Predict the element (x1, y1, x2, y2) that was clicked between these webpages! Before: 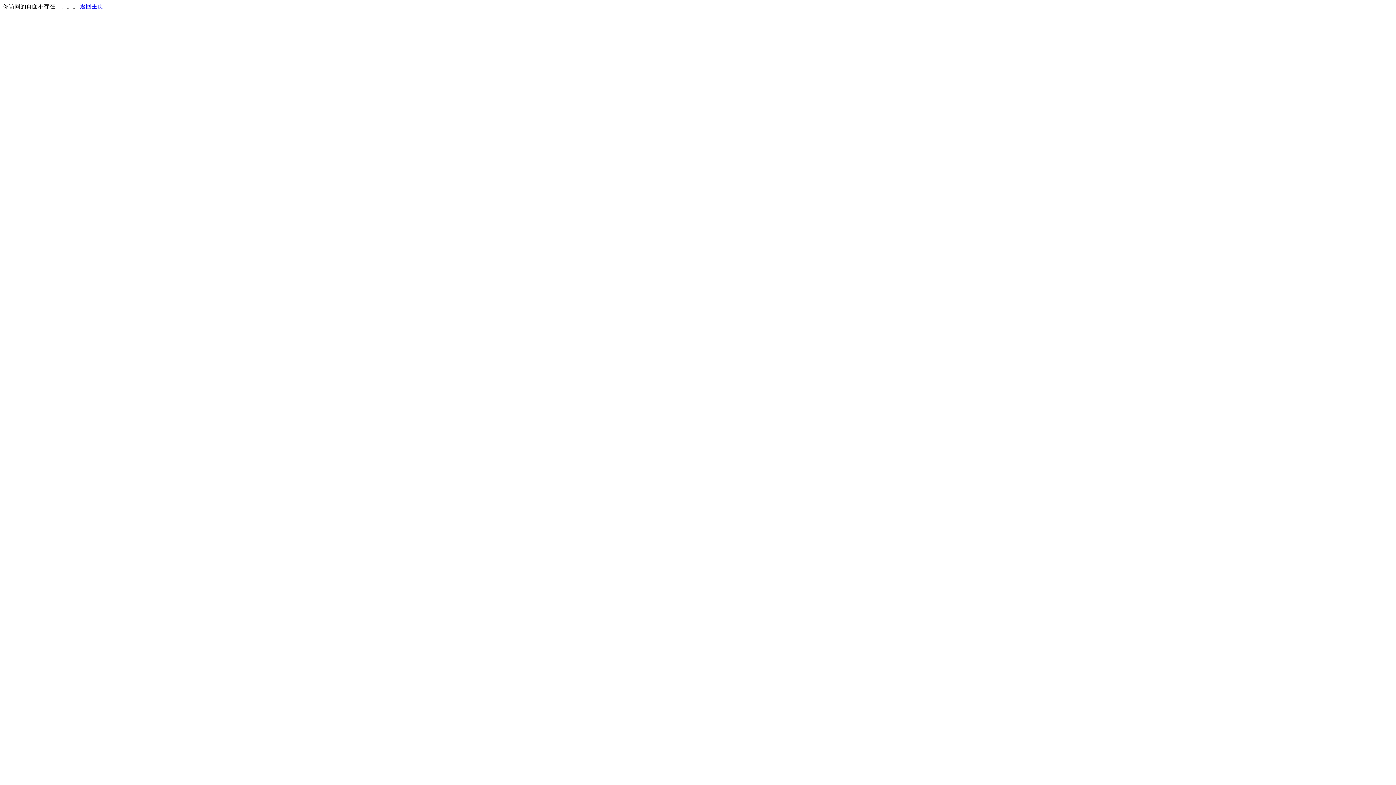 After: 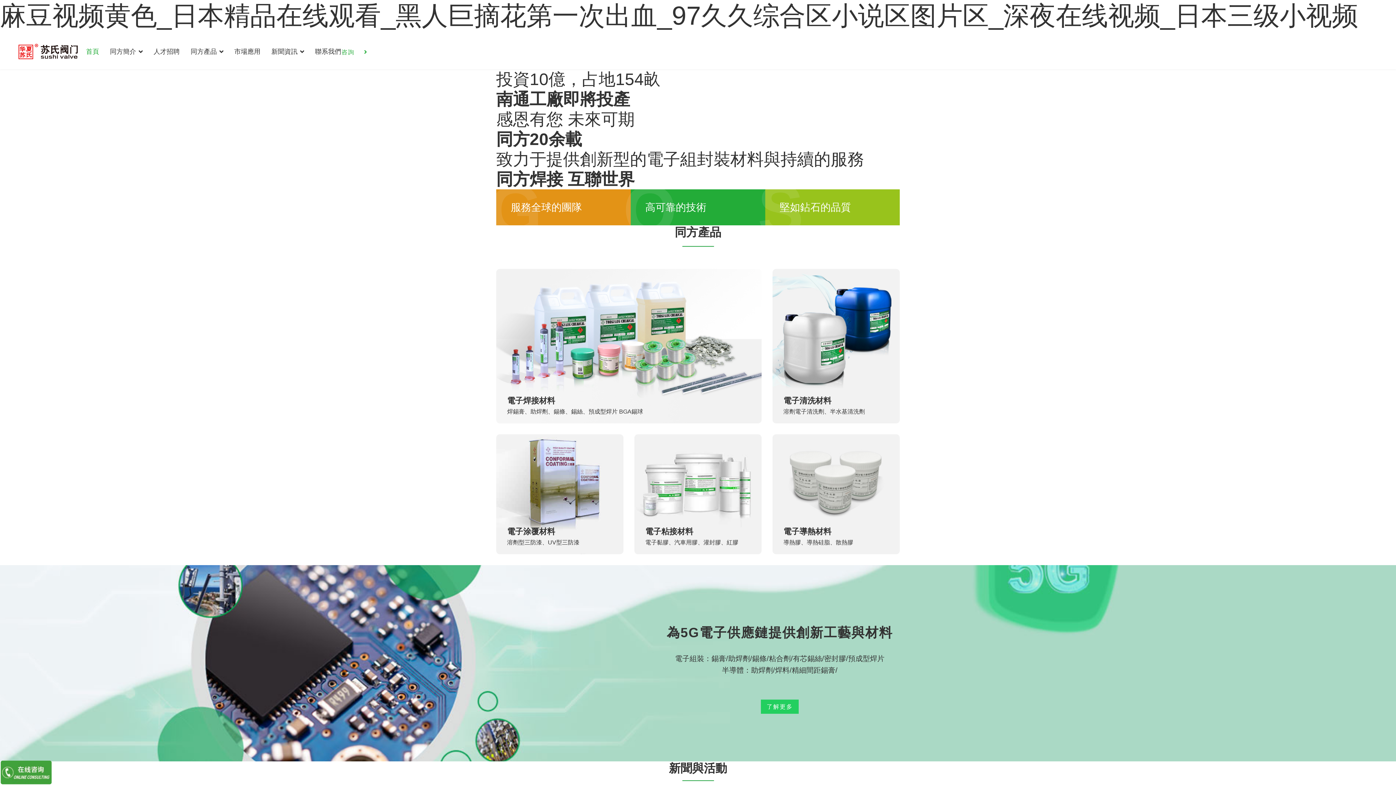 Action: bbox: (80, 3, 103, 9) label: 返回主页